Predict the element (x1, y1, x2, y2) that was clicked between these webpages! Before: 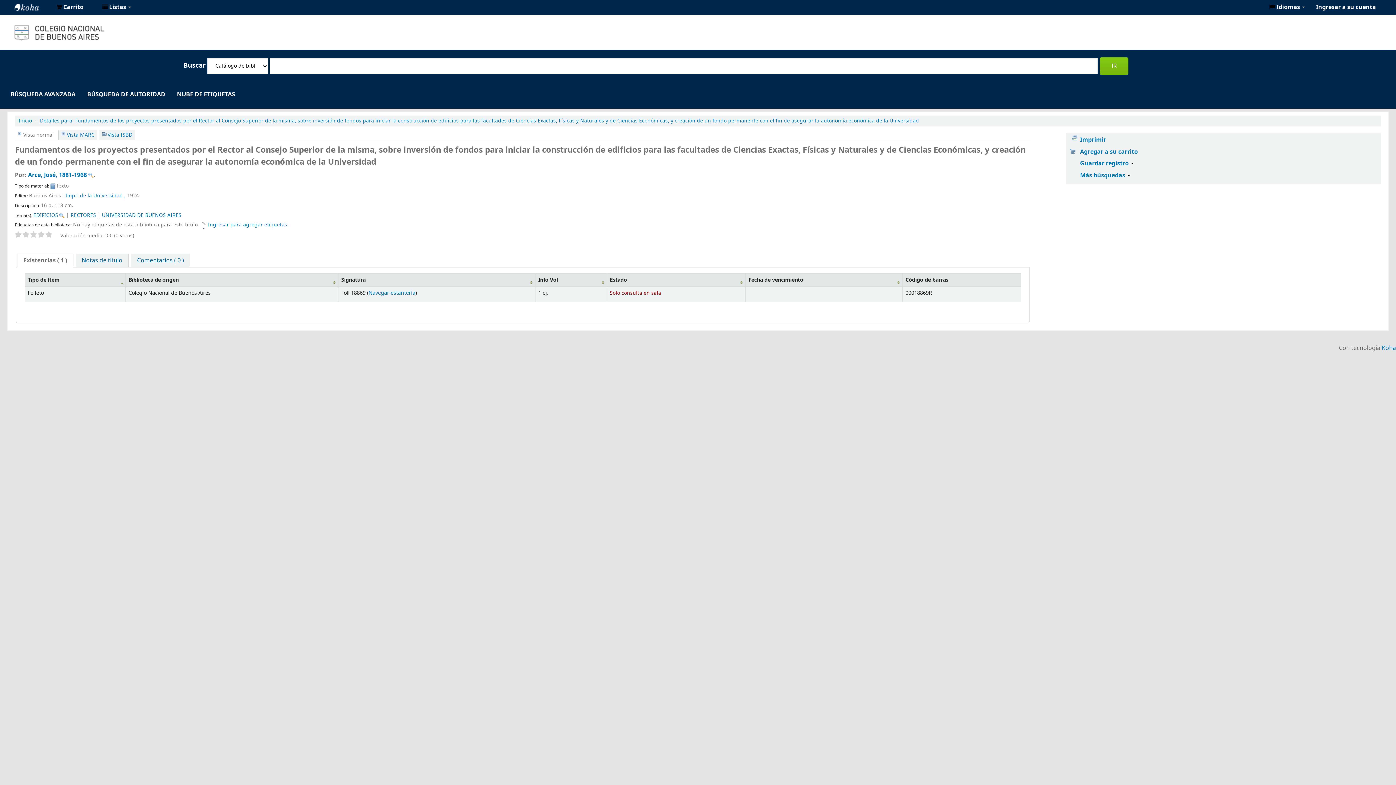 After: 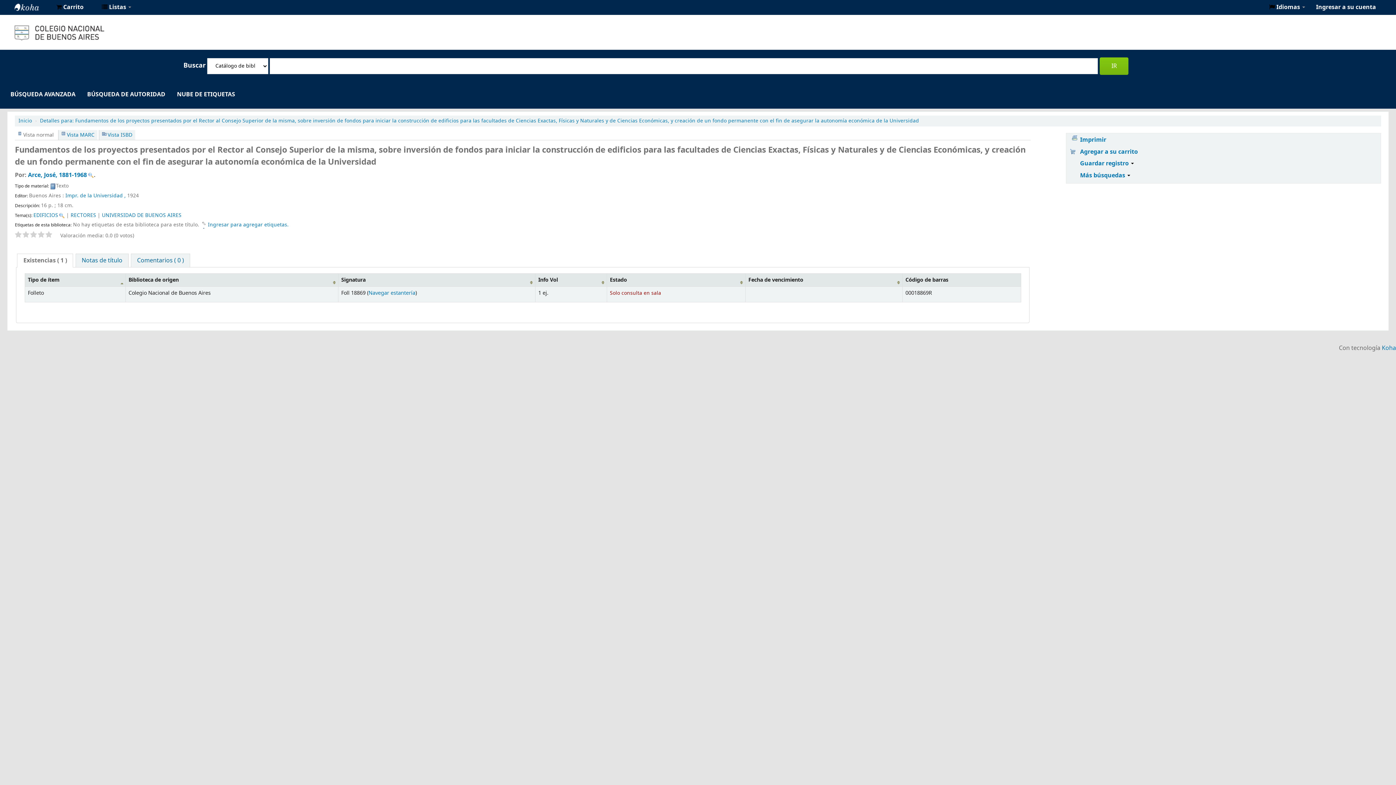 Action: bbox: (0, 14, 120, 49)